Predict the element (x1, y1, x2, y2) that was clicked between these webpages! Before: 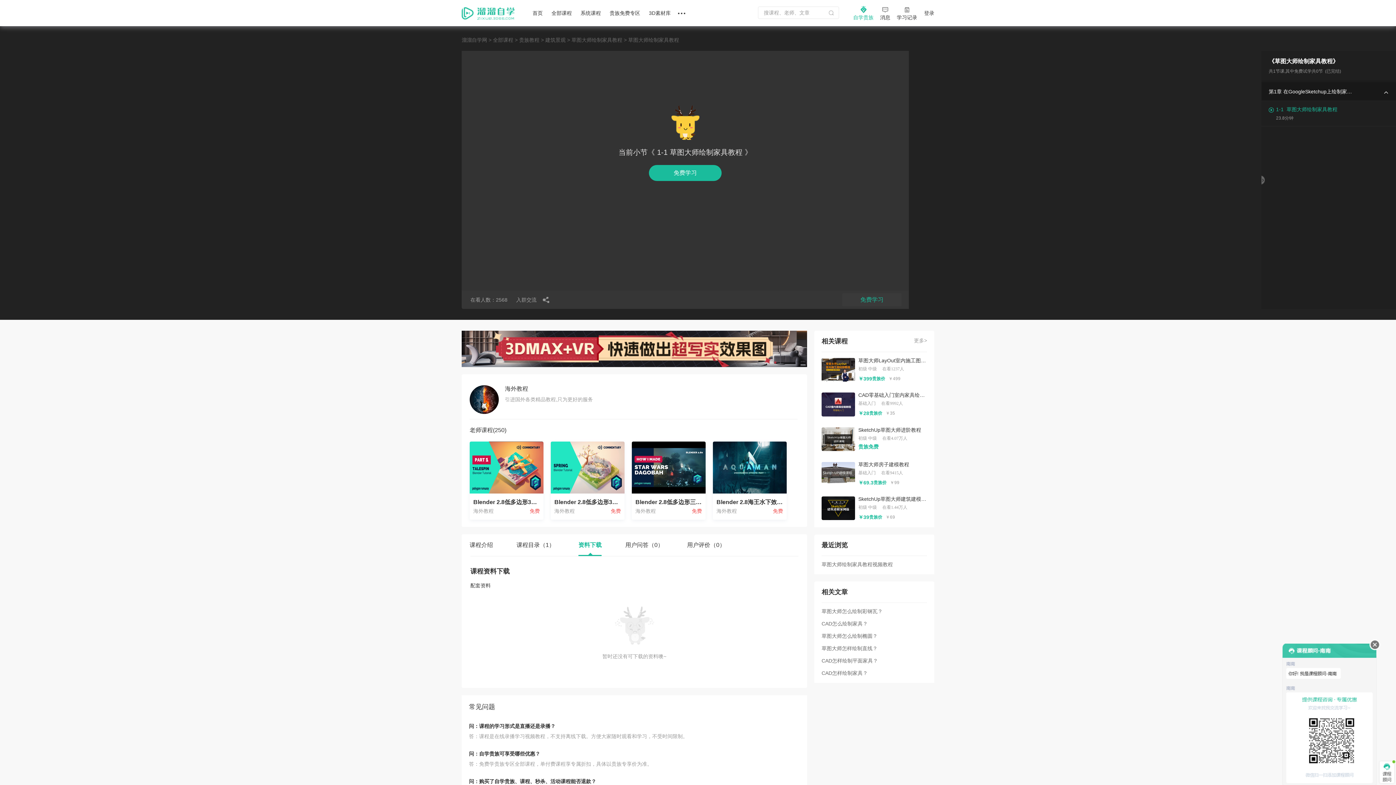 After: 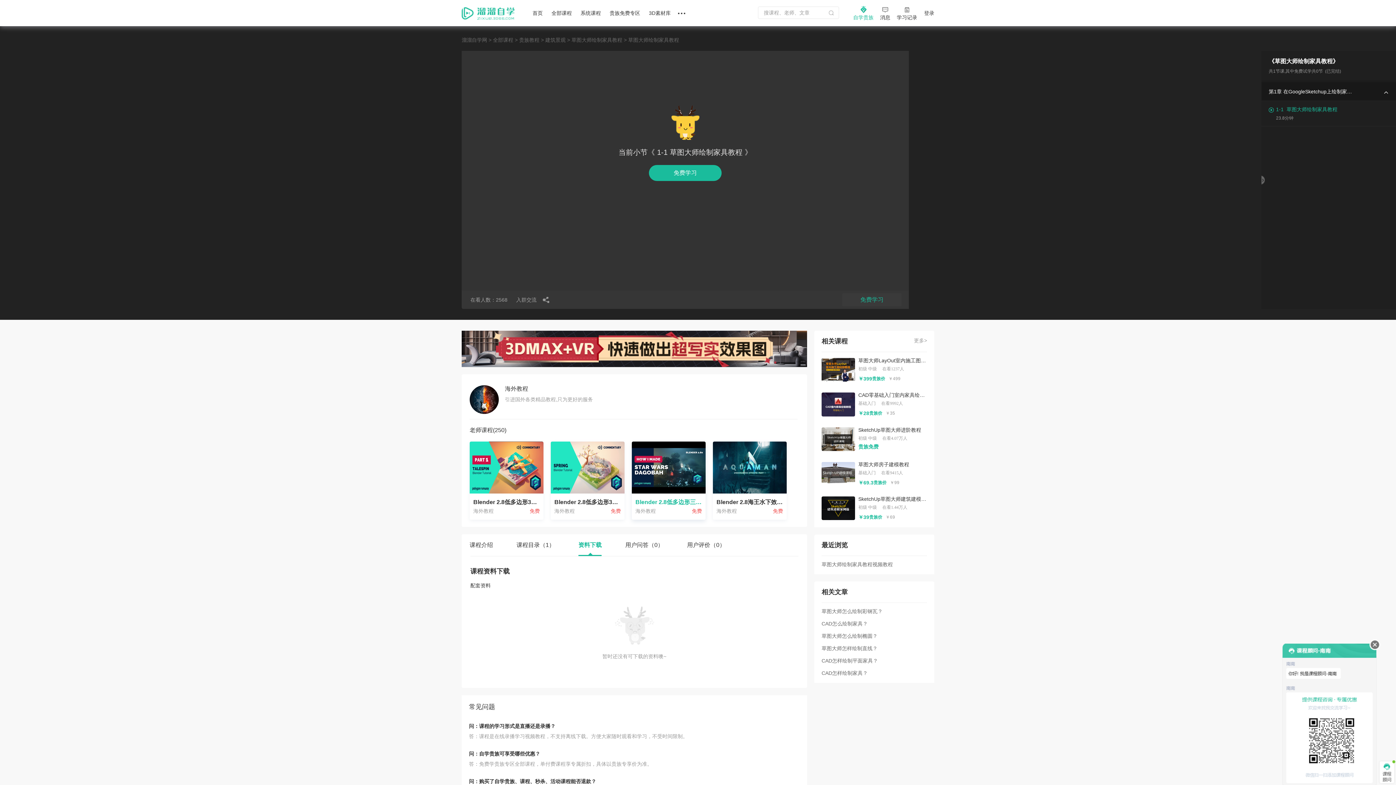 Action: bbox: (635, 498, 702, 506) label: Blender 2.8低多边形三维建模过程-无字幕讲解